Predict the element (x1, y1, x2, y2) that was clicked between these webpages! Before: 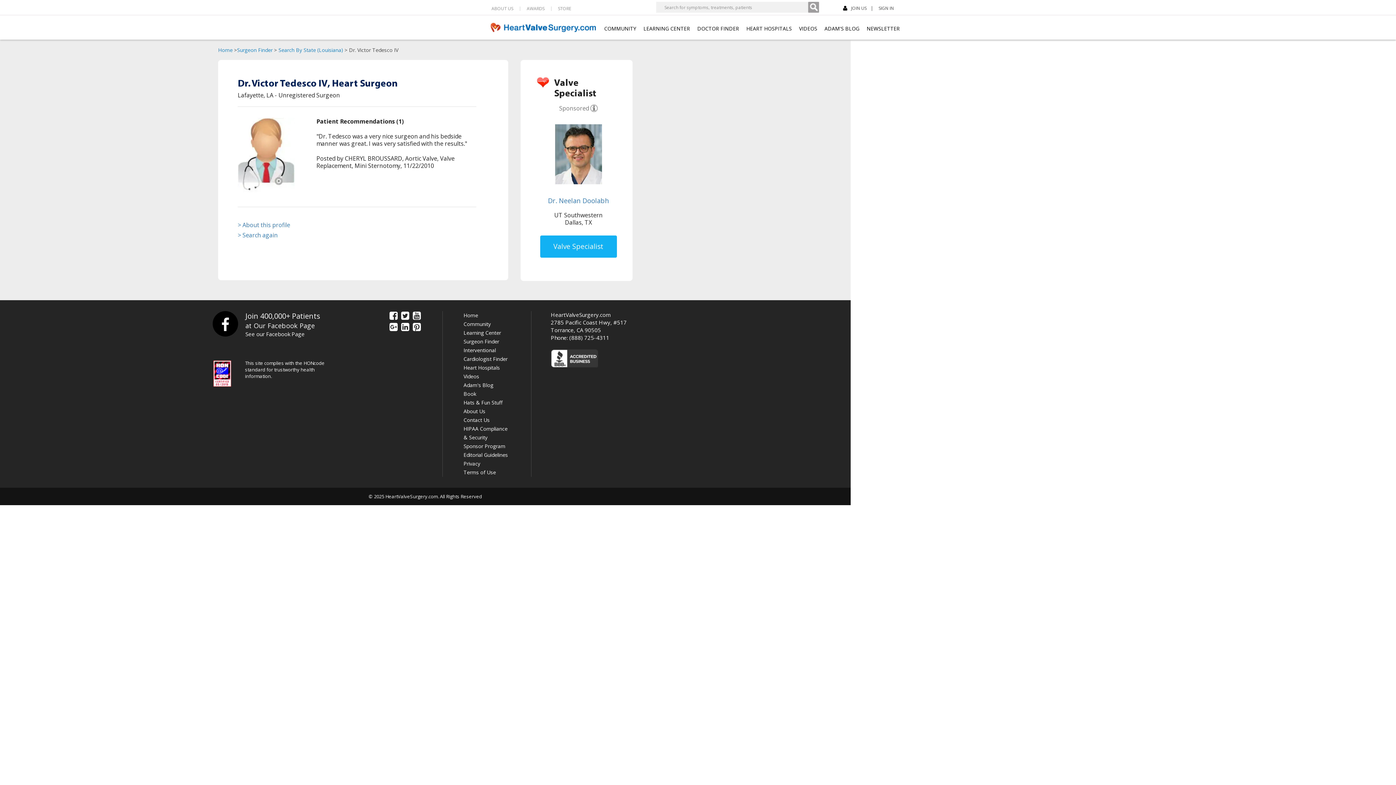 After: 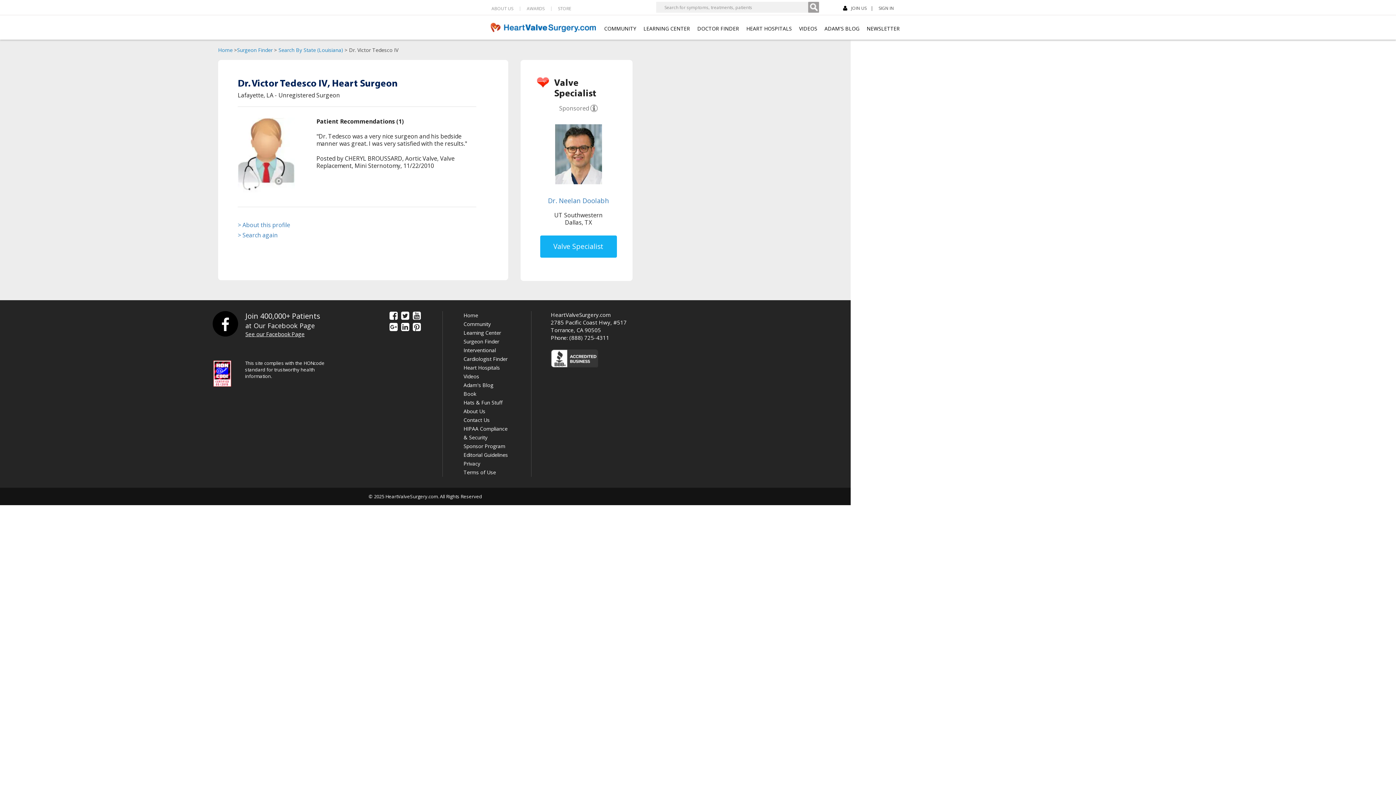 Action: bbox: (245, 330, 322, 338) label: Facebook